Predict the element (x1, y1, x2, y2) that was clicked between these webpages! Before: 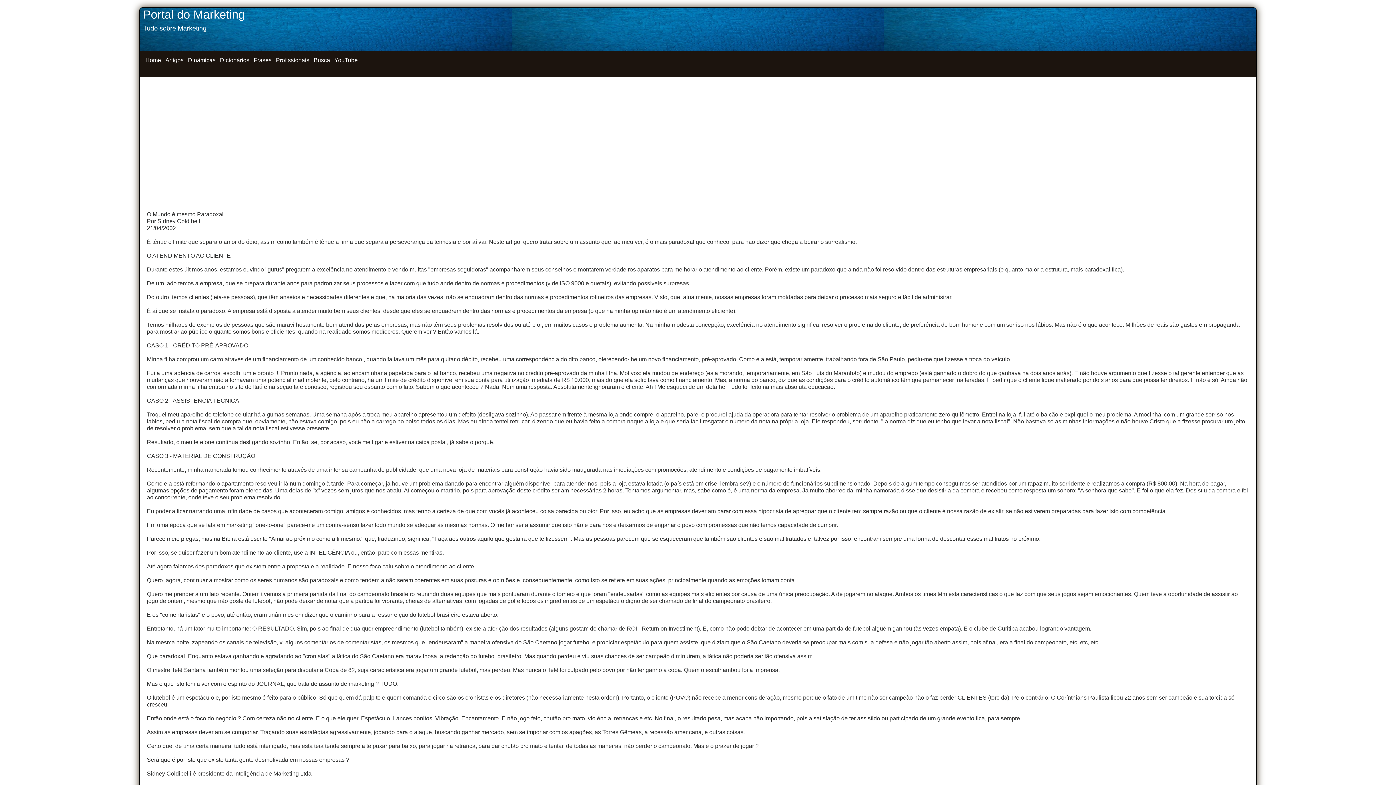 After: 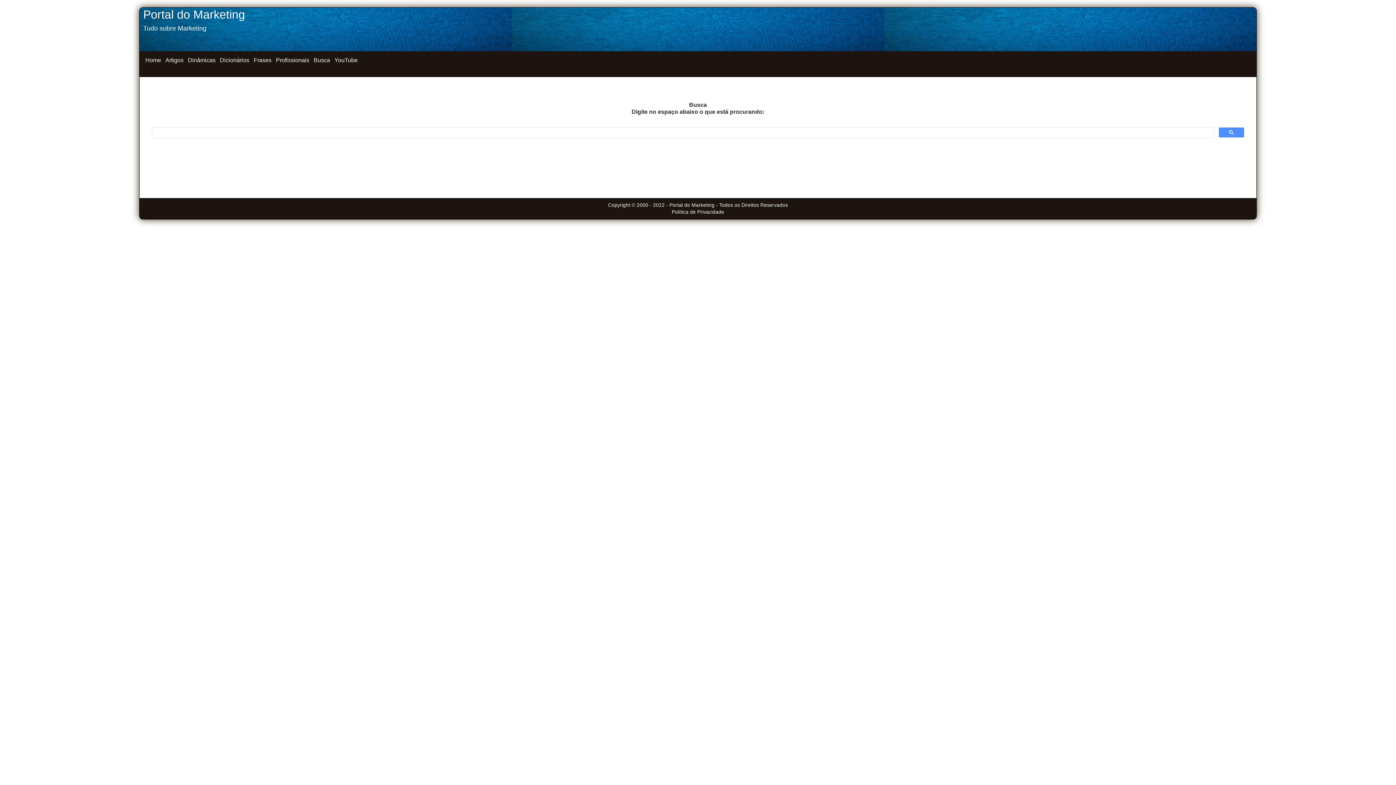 Action: bbox: (312, 54, 332, 65) label: Busca